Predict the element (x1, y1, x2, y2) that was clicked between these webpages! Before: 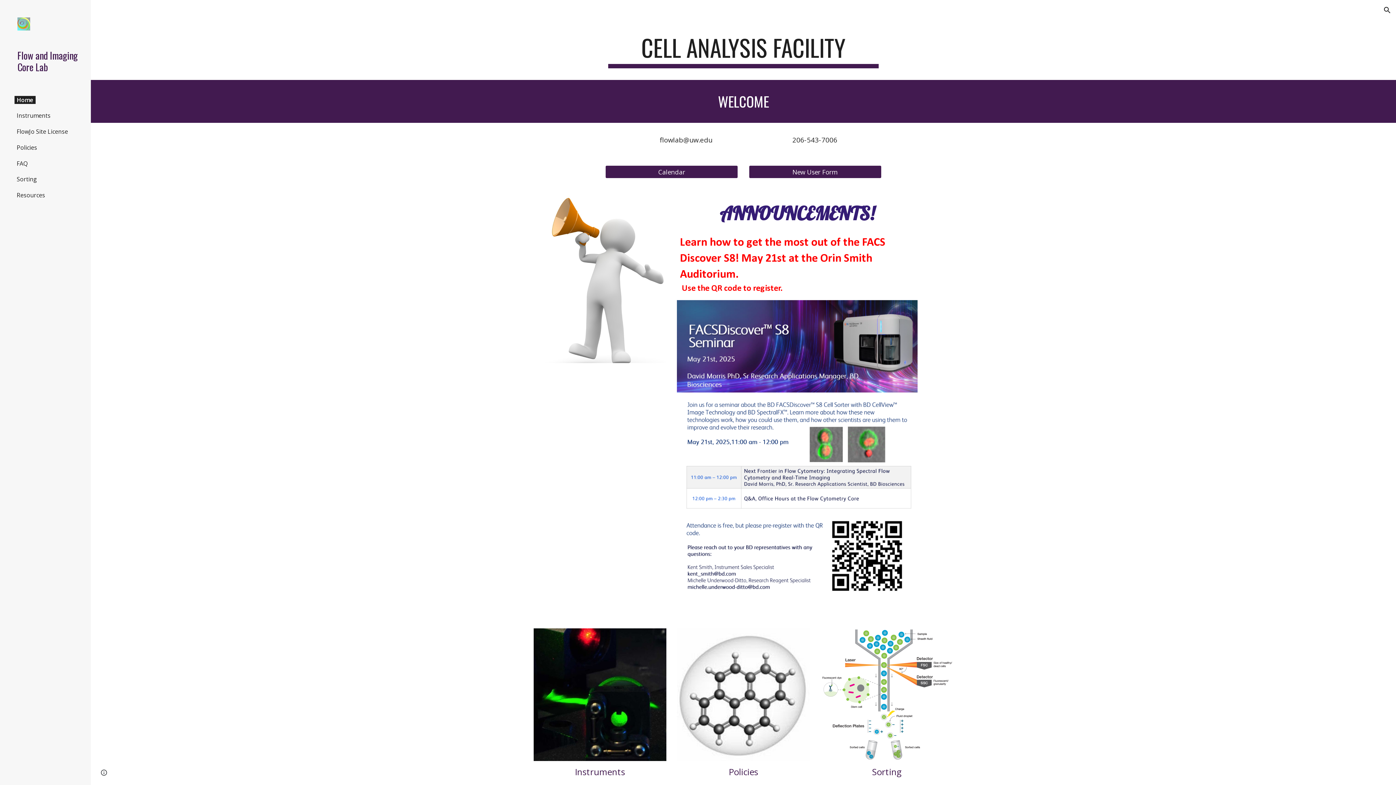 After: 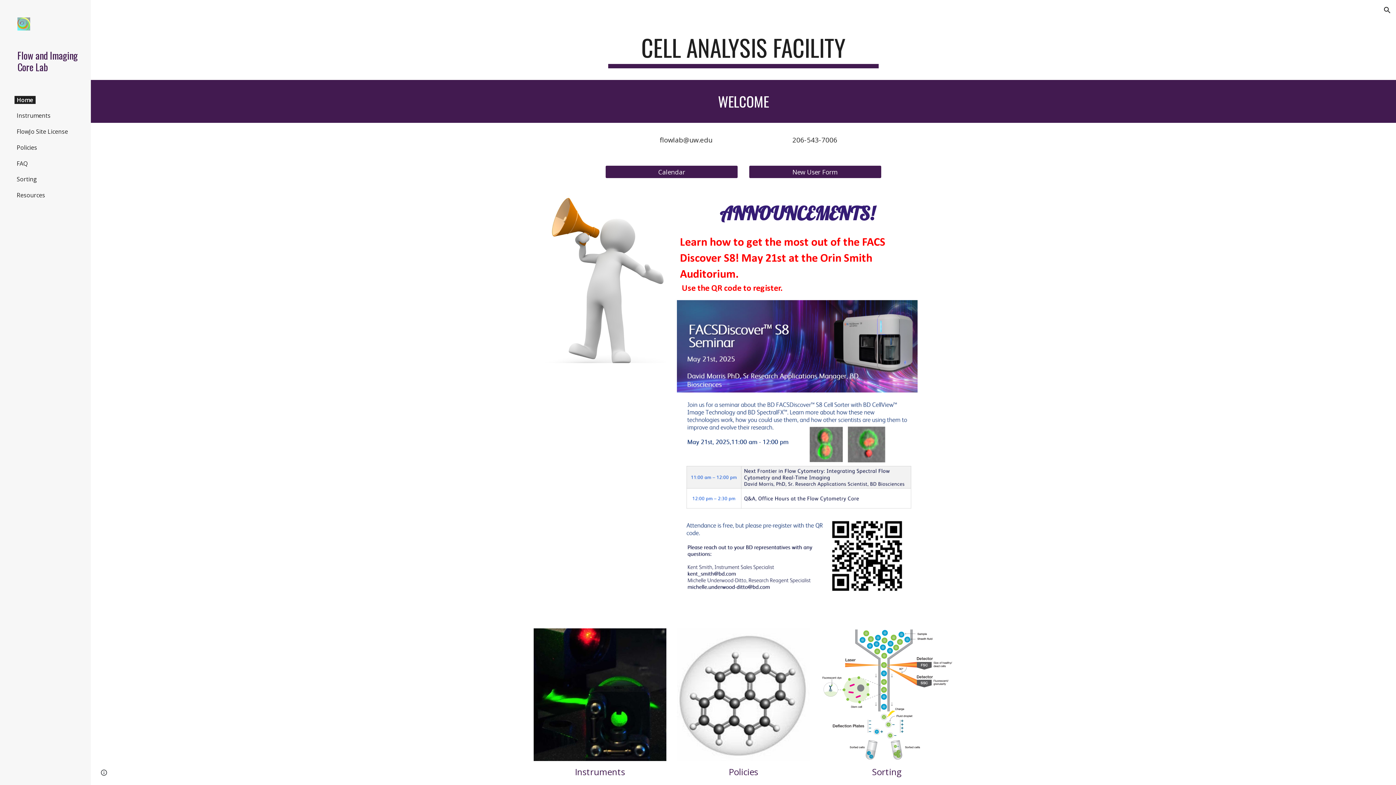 Action: label: lowlab@uw.edu	 bbox: (662, 135, 717, 144)